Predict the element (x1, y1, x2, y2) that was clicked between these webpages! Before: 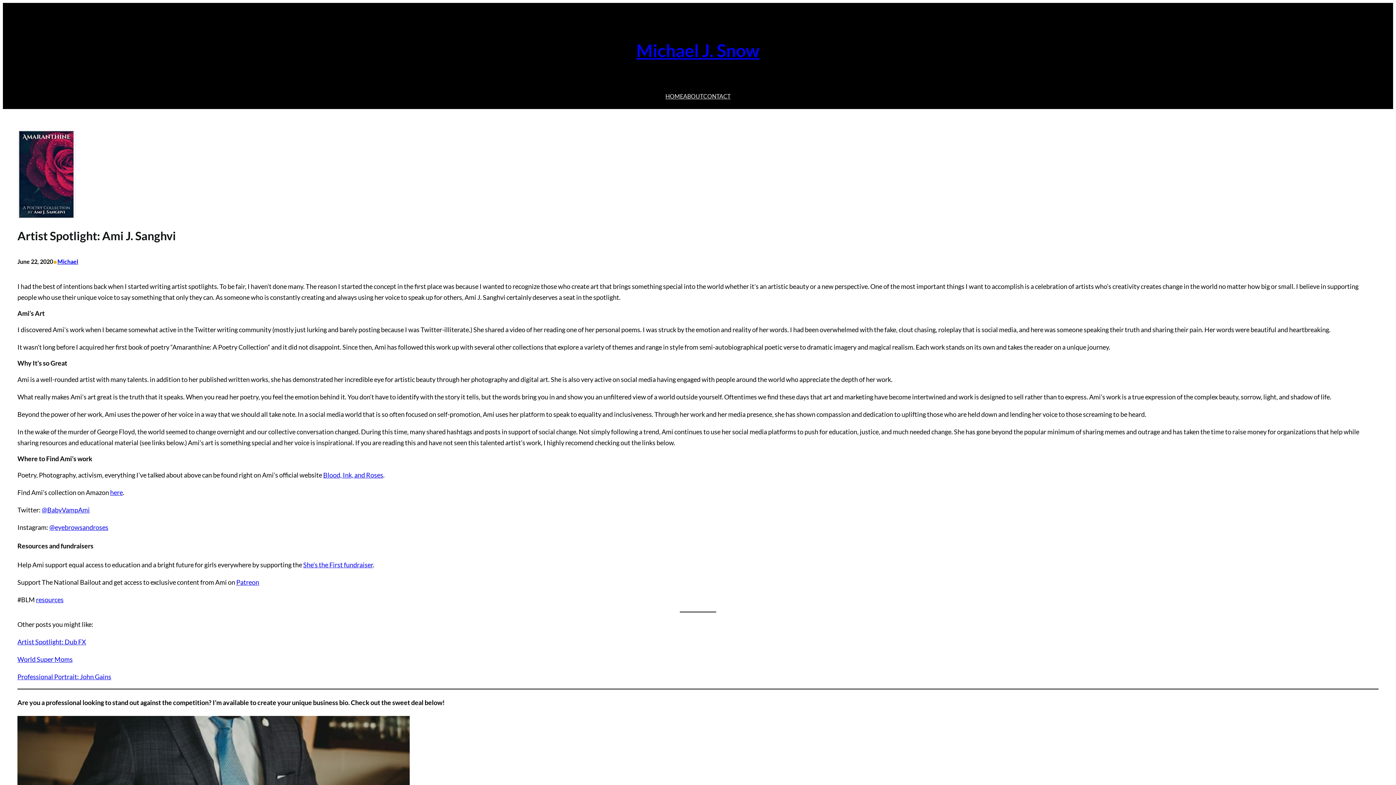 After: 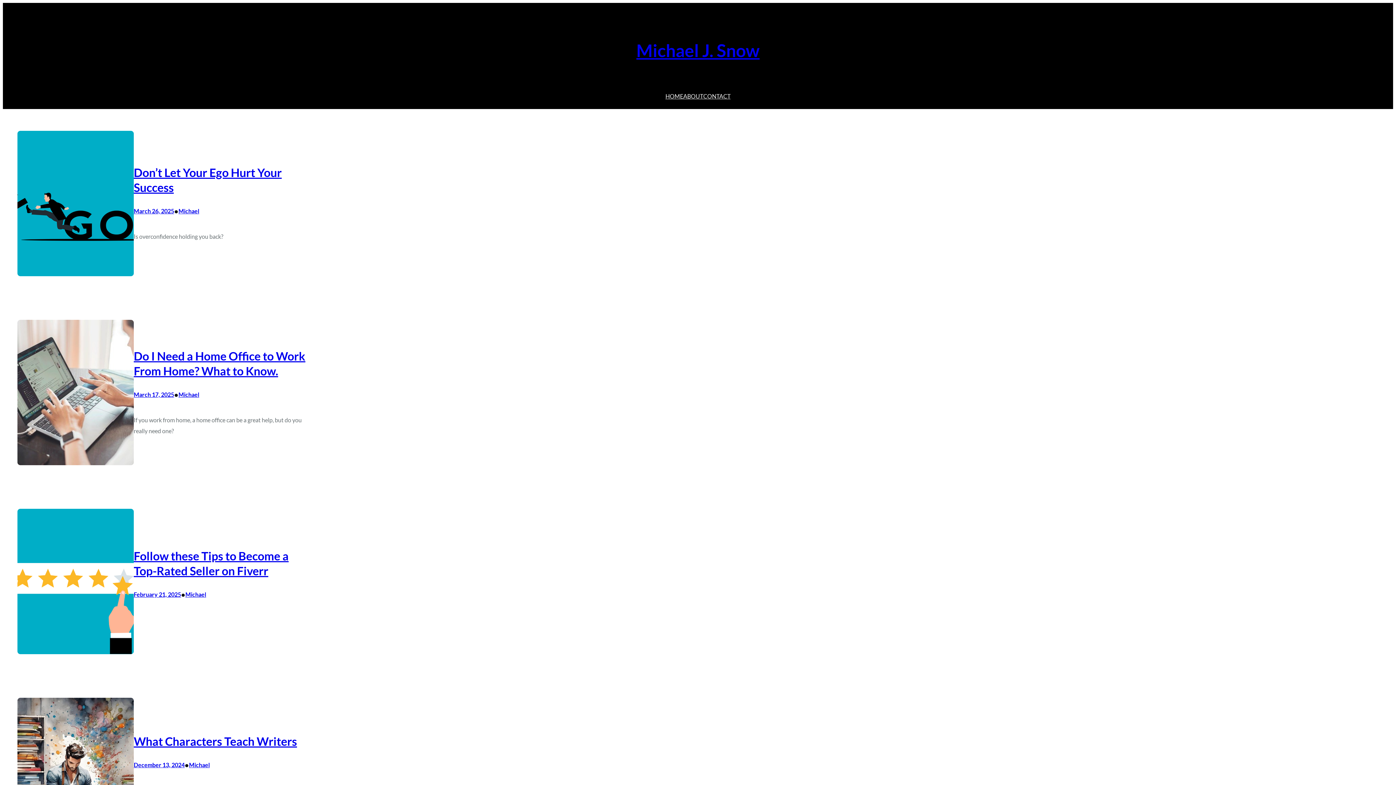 Action: label: HOME bbox: (665, 90, 683, 101)